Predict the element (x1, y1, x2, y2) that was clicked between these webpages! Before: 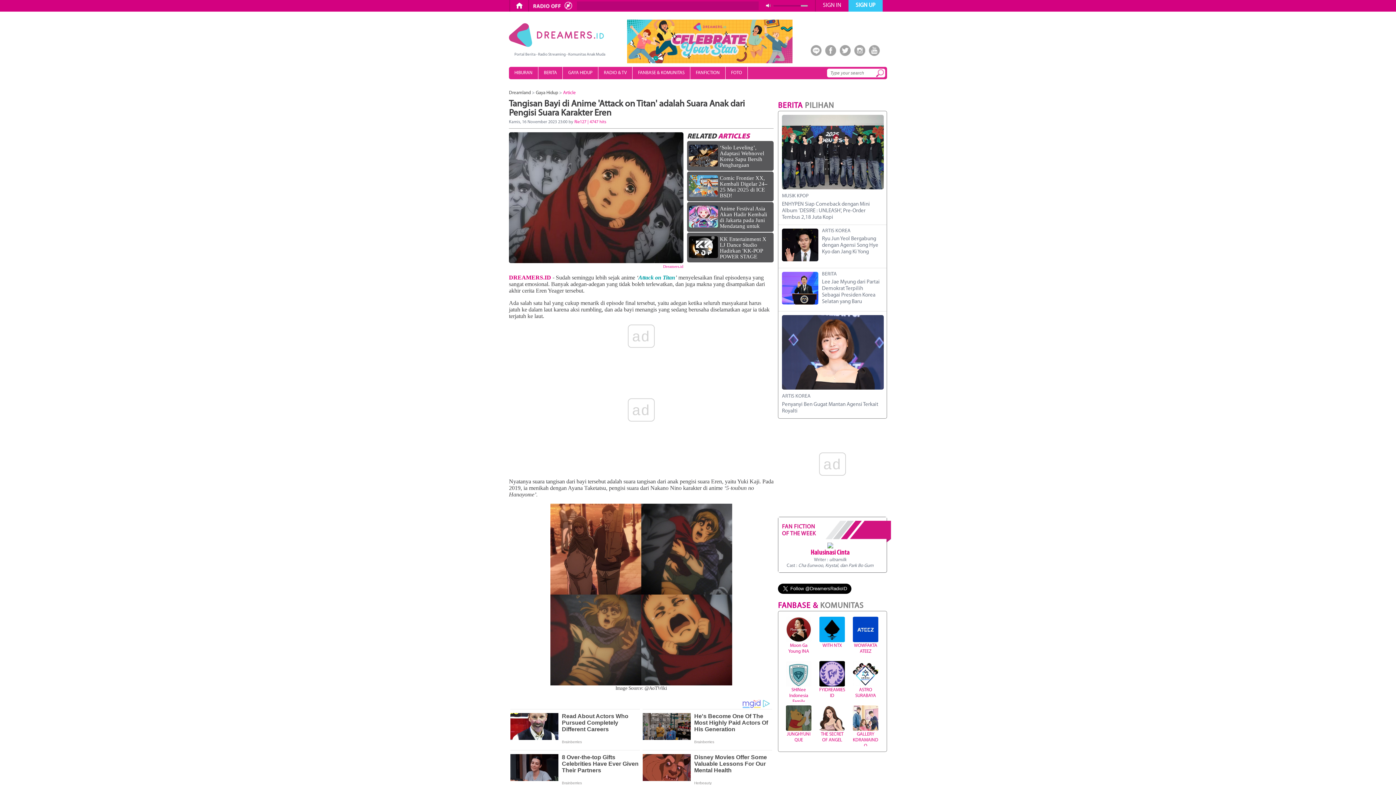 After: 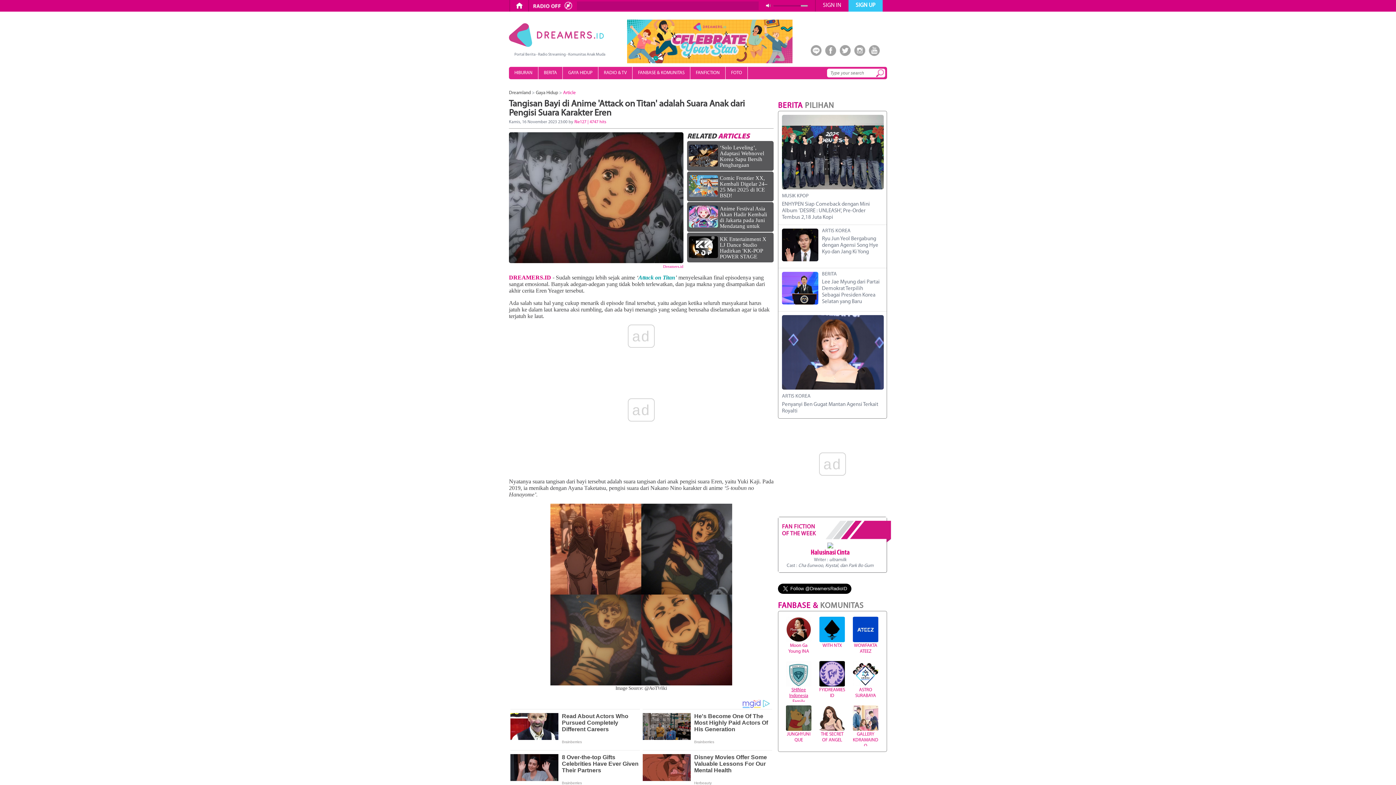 Action: label: SHINee Indonesia Family bbox: (785, 687, 812, 702)